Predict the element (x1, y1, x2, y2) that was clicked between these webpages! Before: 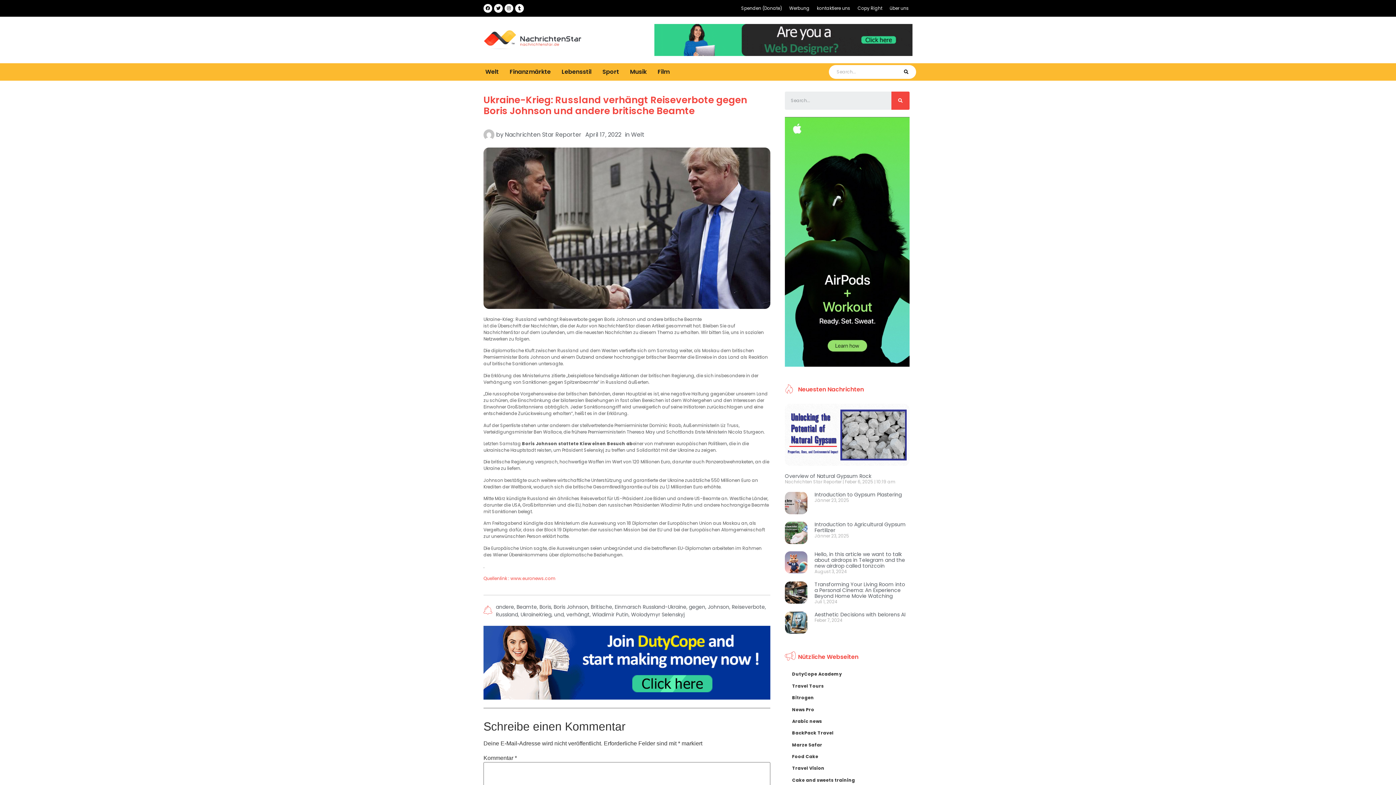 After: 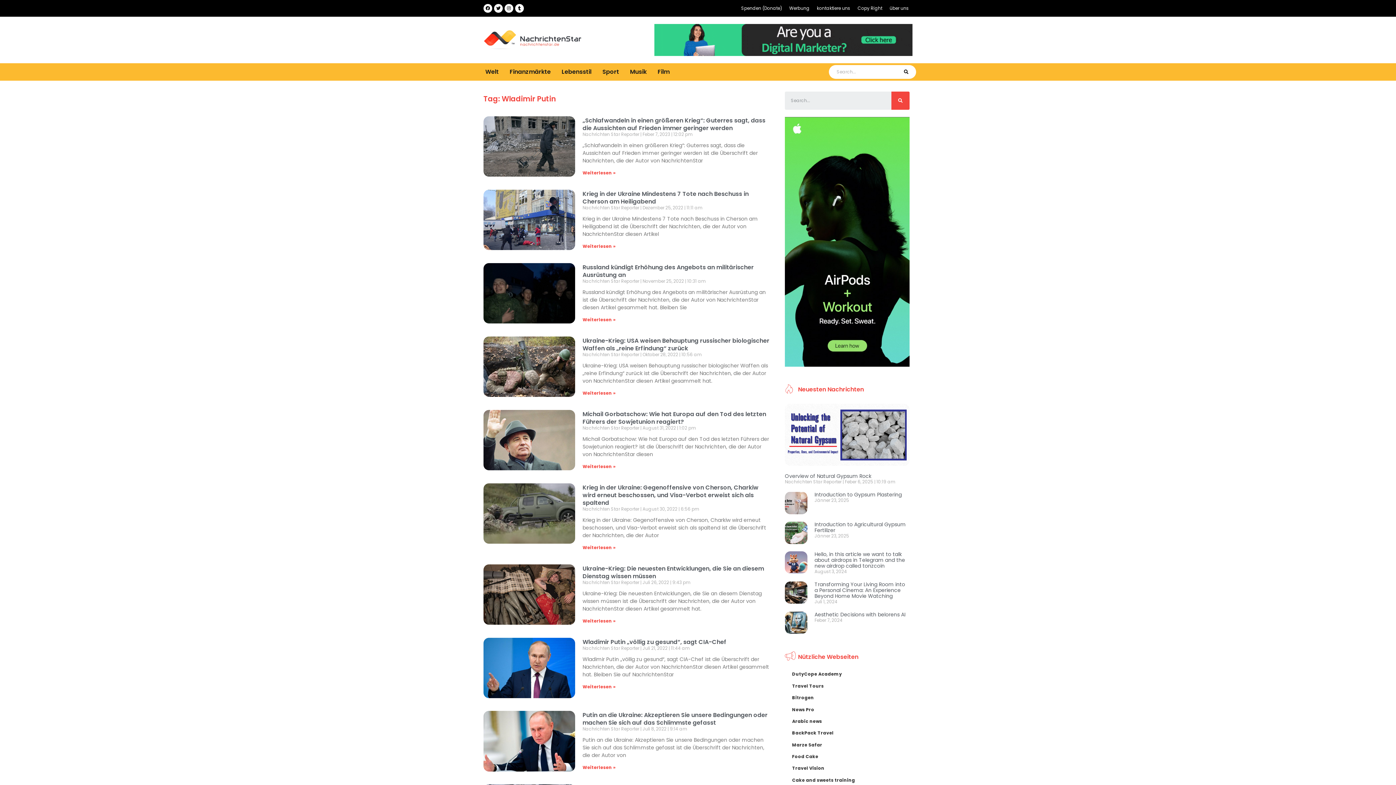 Action: label: Wladimir Putin bbox: (592, 611, 628, 618)